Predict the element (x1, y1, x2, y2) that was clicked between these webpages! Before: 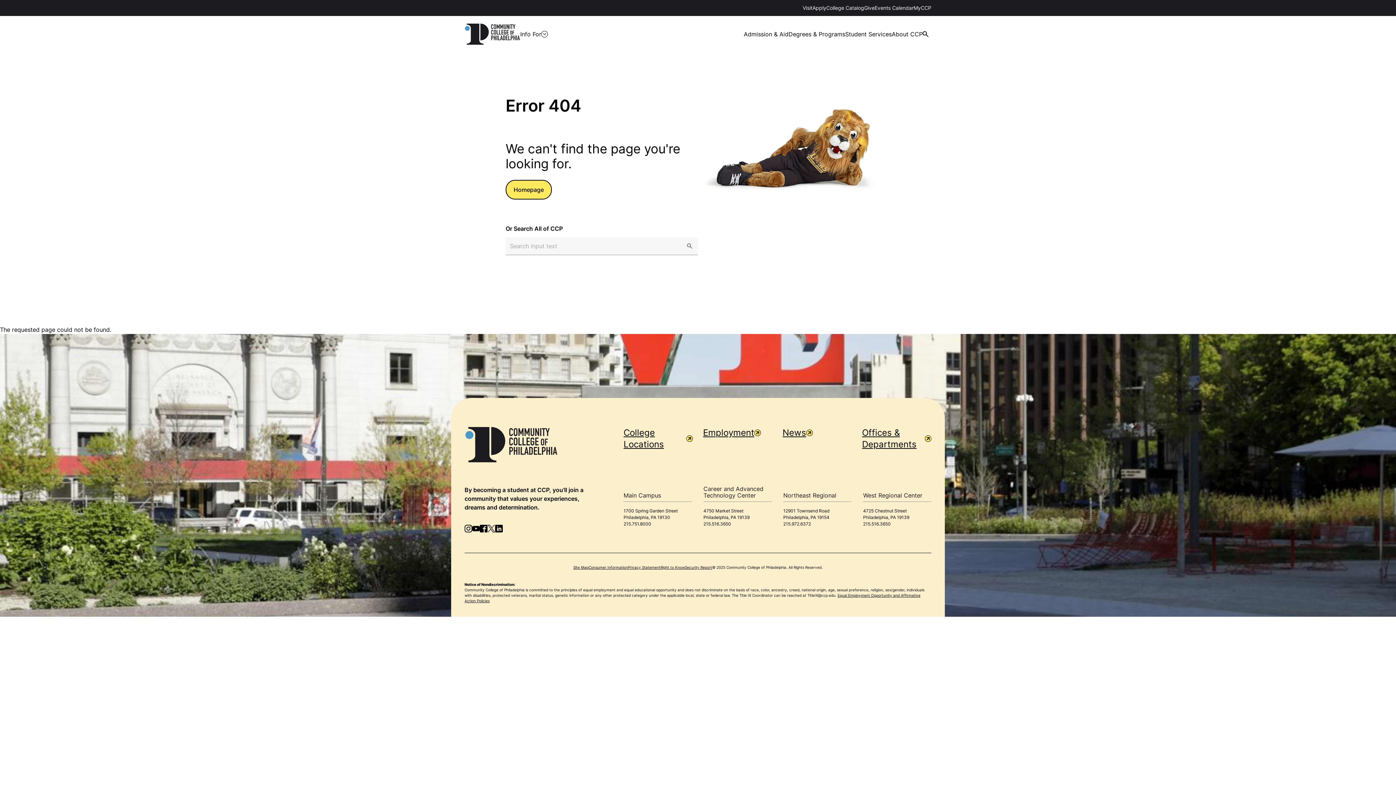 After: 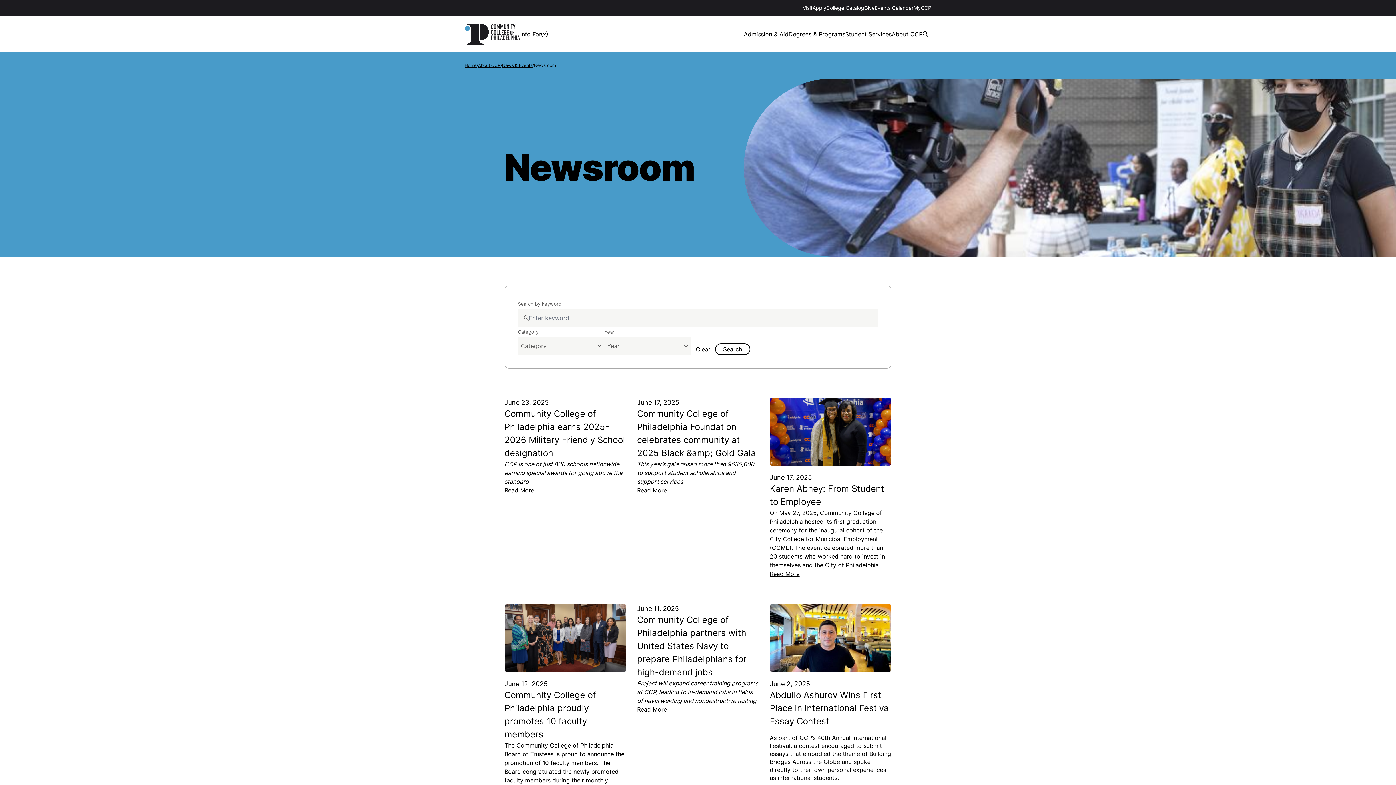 Action: label: News bbox: (782, 427, 852, 438)